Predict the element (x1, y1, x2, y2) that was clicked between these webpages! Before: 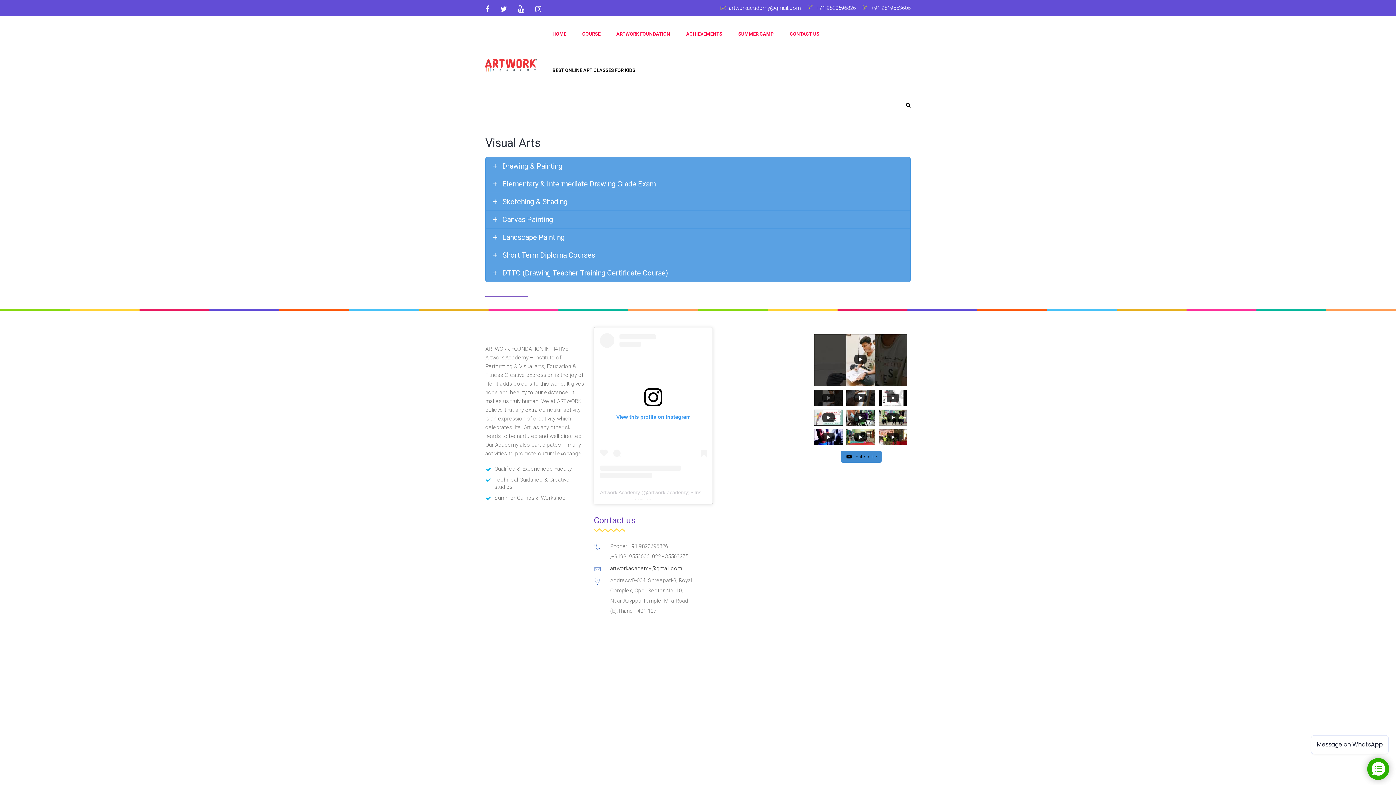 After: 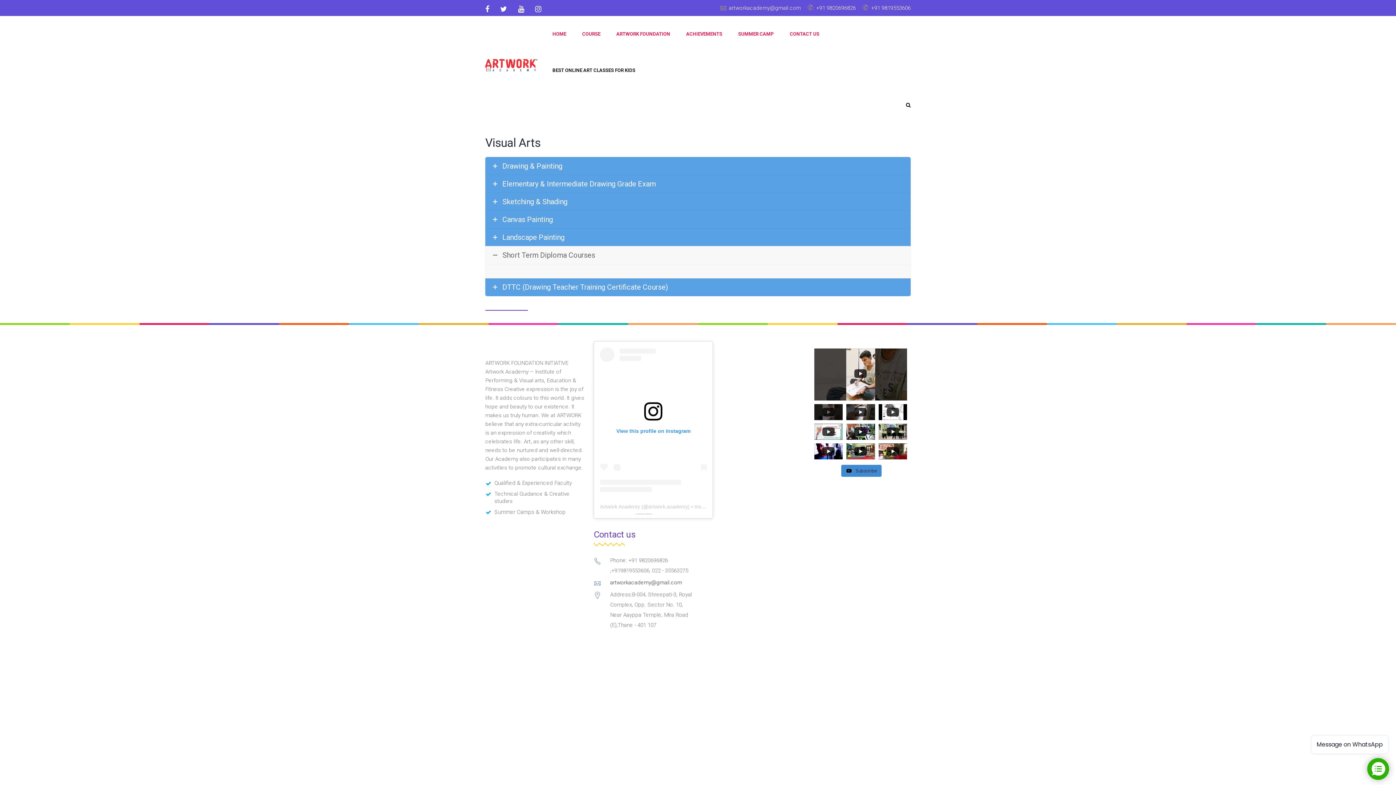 Action: bbox: (485, 246, 910, 264) label: Short Term Diploma Courses